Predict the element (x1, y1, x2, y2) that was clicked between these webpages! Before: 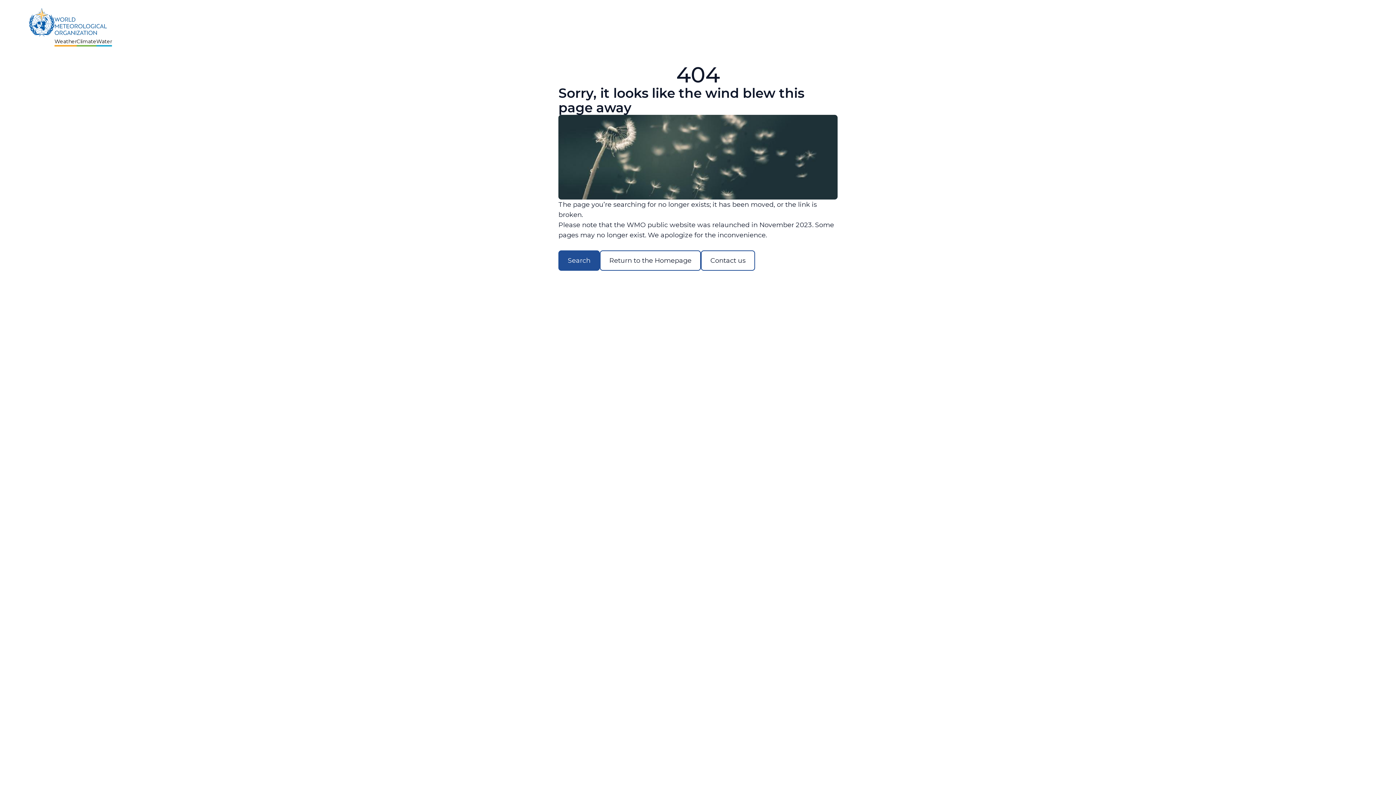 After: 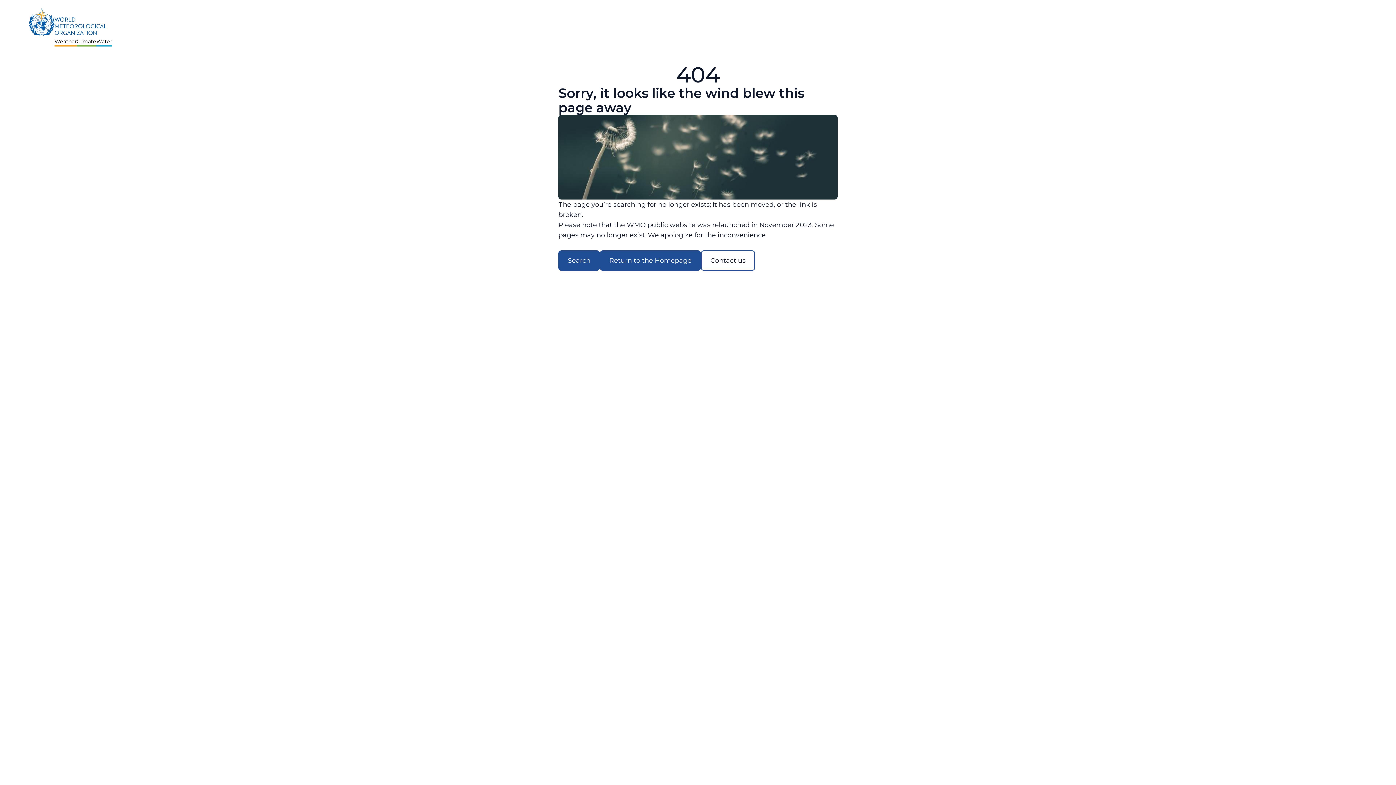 Action: bbox: (600, 250, 701, 270) label: Return to the Homepage